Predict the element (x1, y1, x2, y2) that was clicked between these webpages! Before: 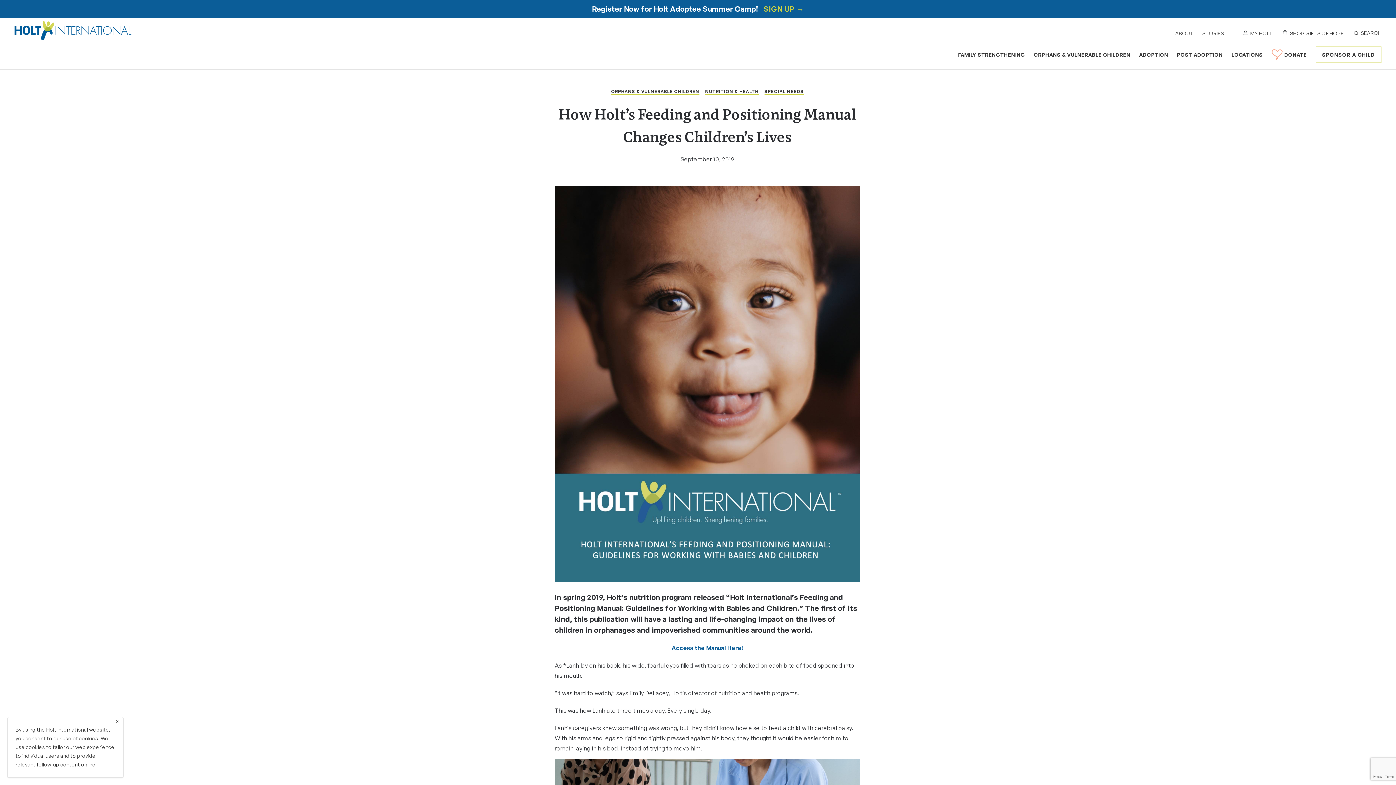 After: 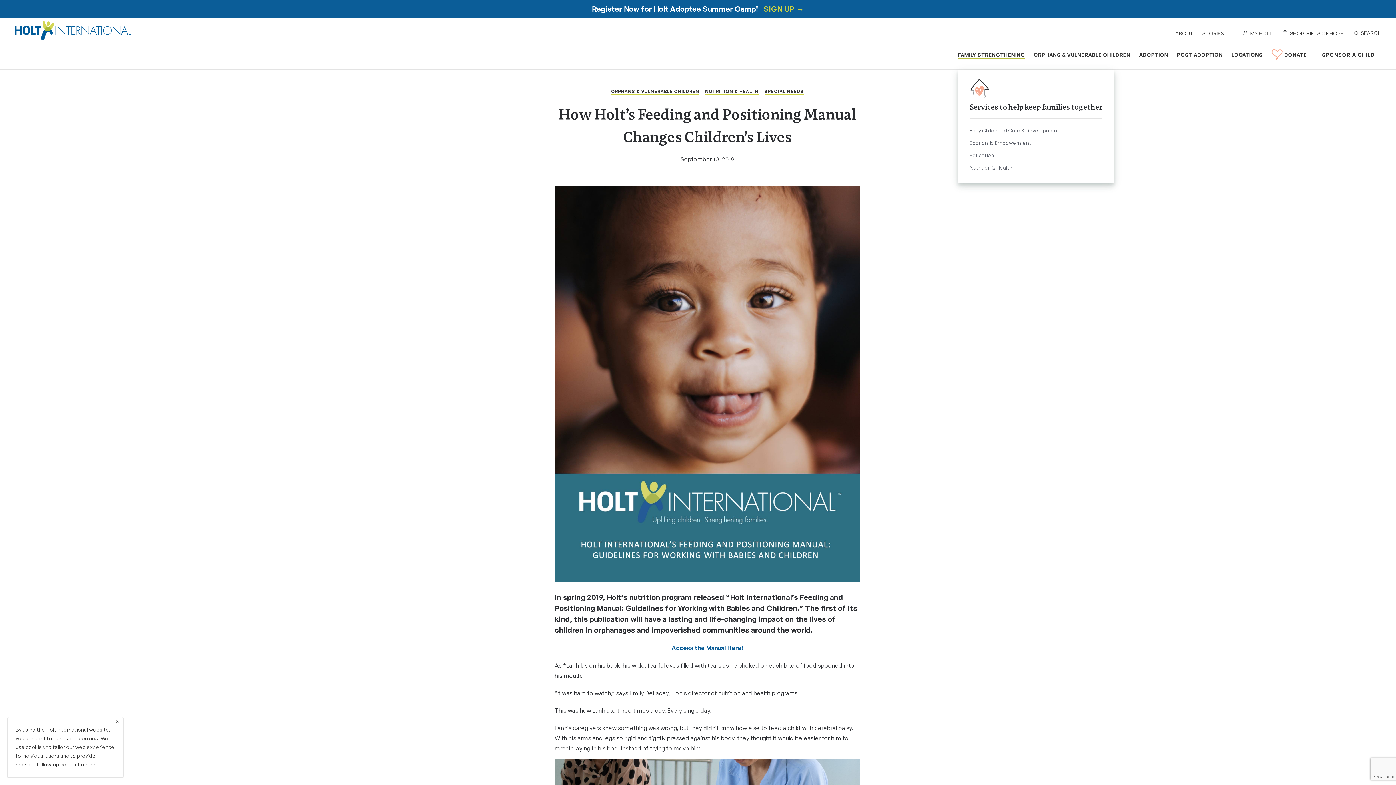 Action: bbox: (958, 51, 1025, 58) label: FAMILY STRENGTHENING